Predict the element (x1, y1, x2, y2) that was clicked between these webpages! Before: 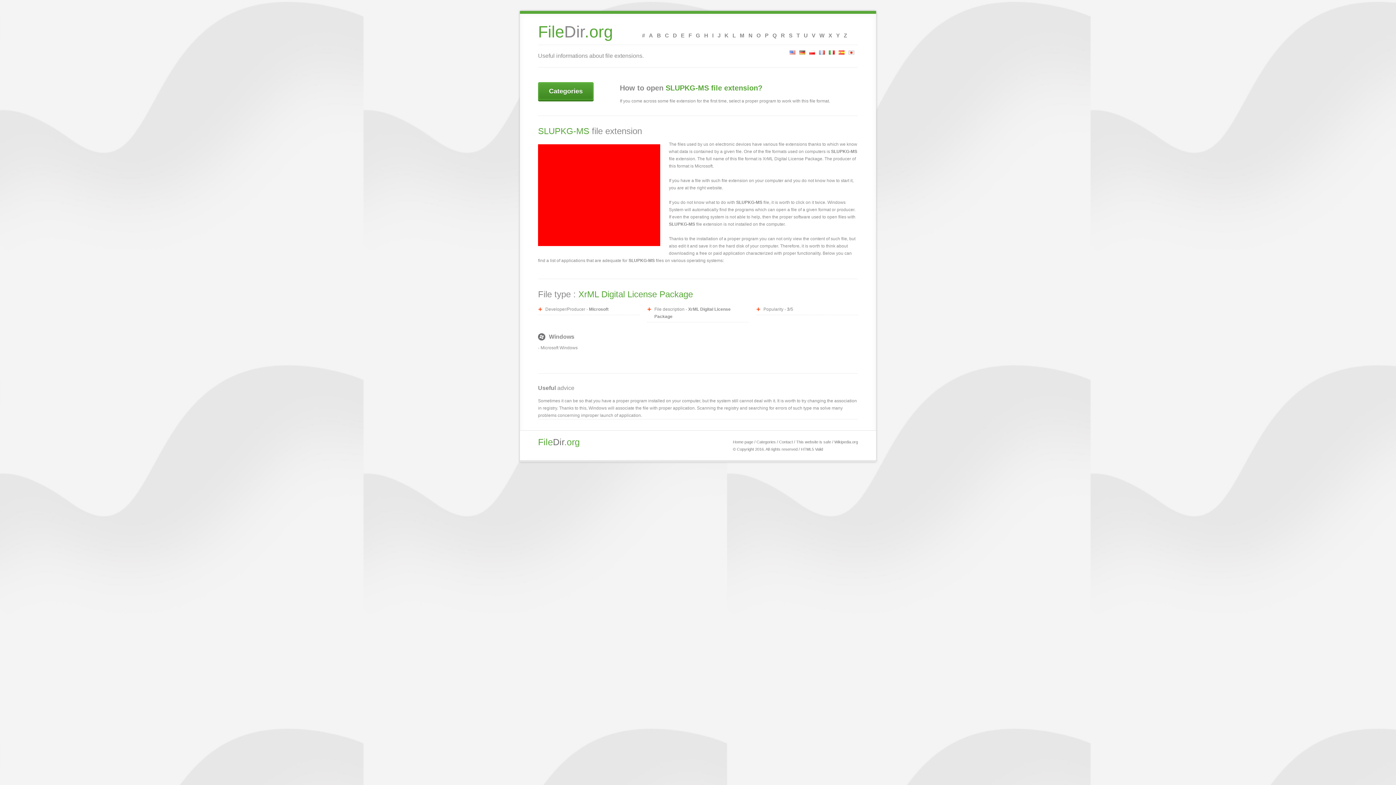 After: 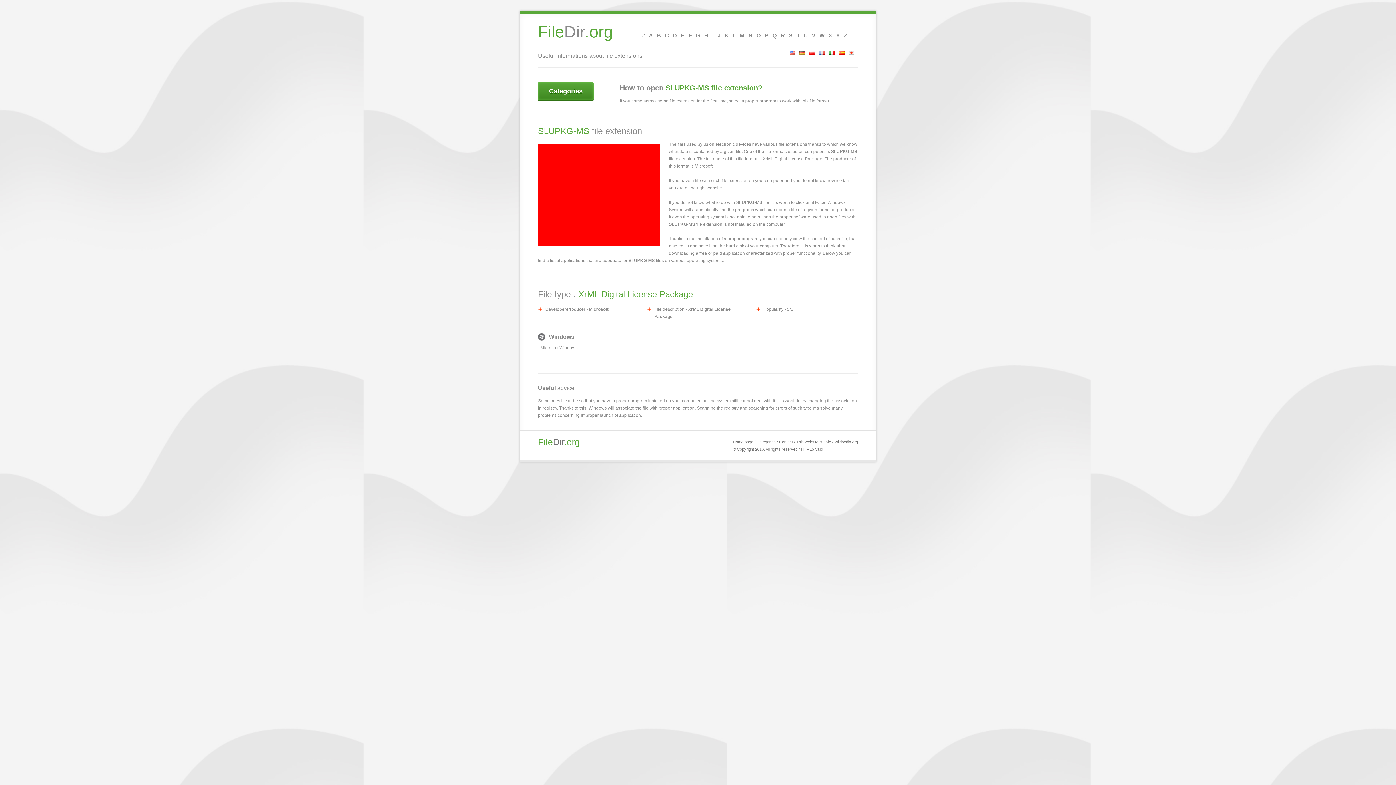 Action: bbox: (789, 50, 798, 59)